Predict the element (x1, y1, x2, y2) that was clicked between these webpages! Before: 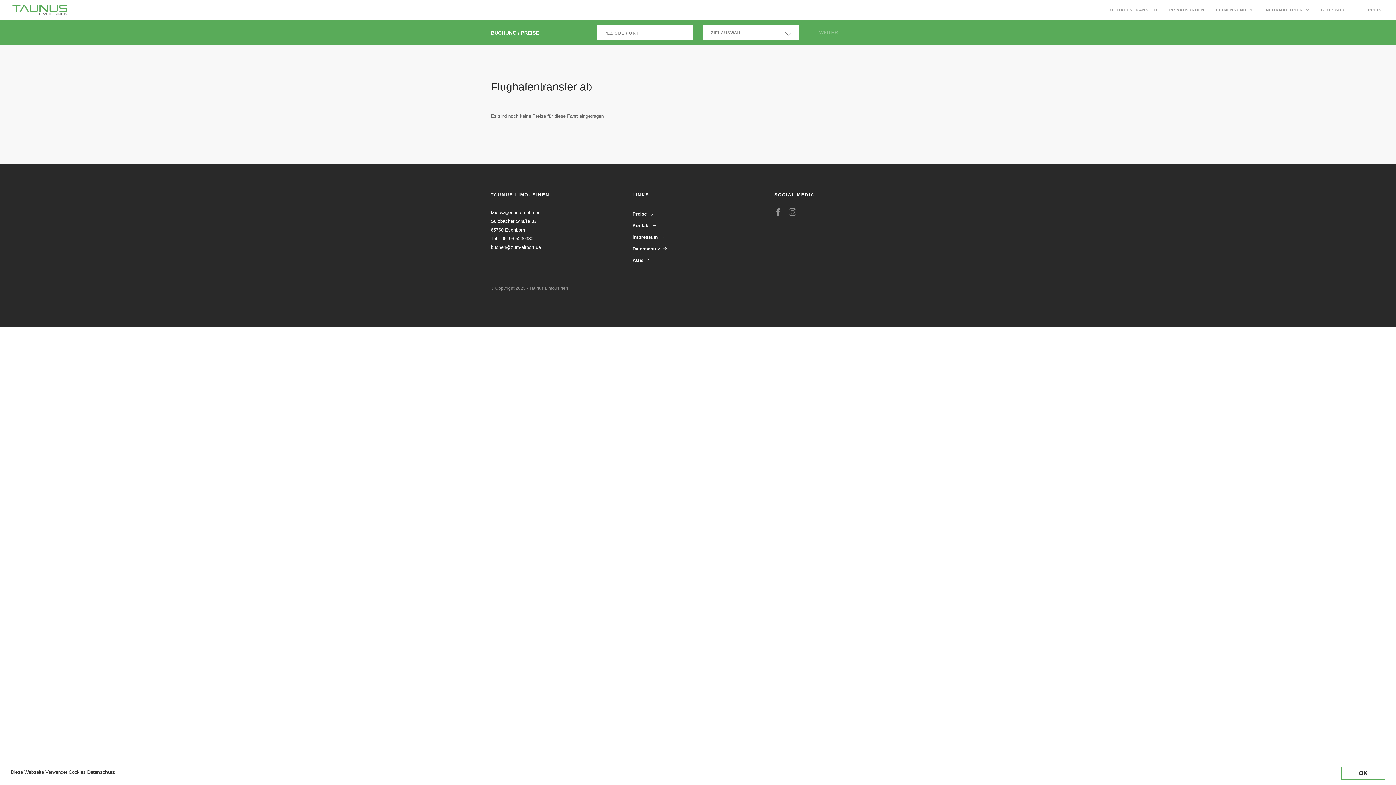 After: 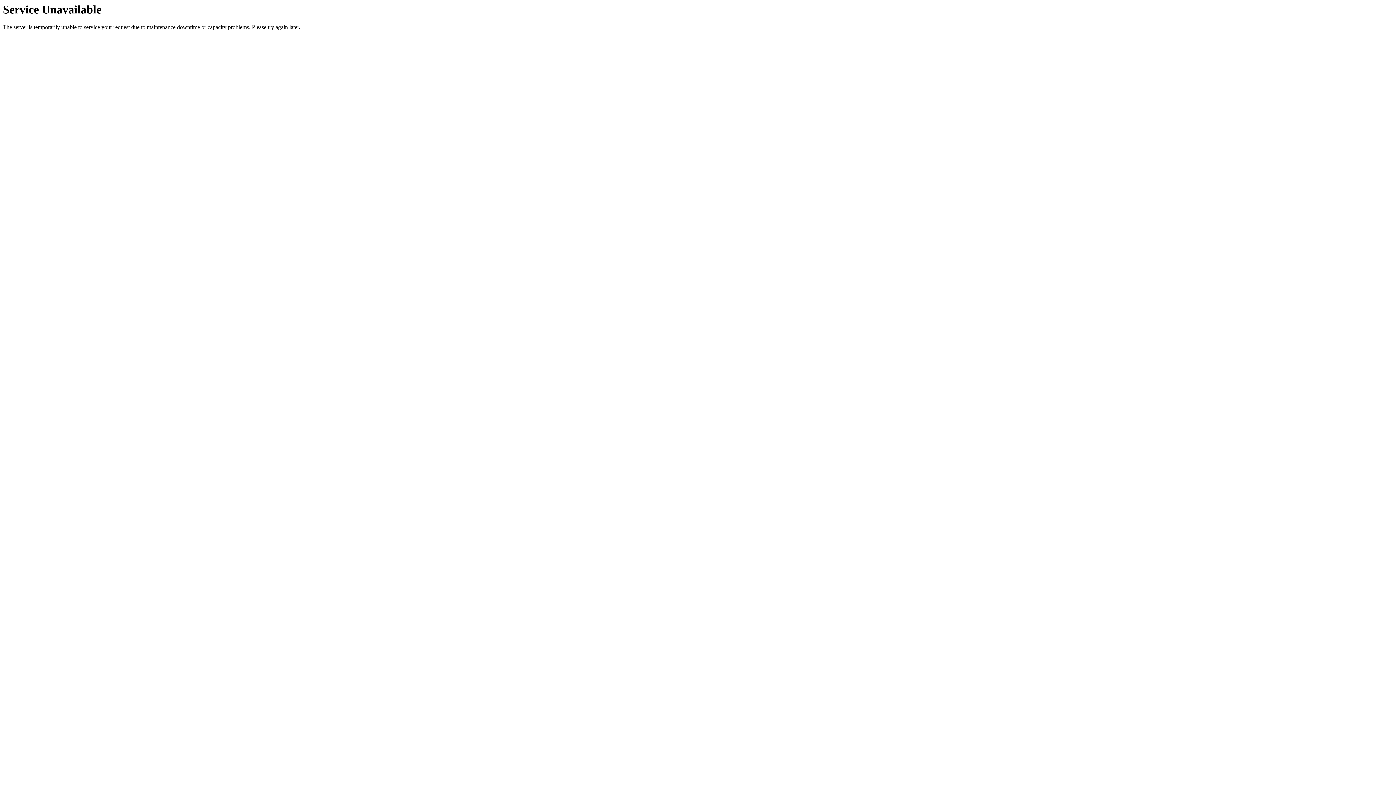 Action: label: PREISE bbox: (1368, 0, 1384, 20)